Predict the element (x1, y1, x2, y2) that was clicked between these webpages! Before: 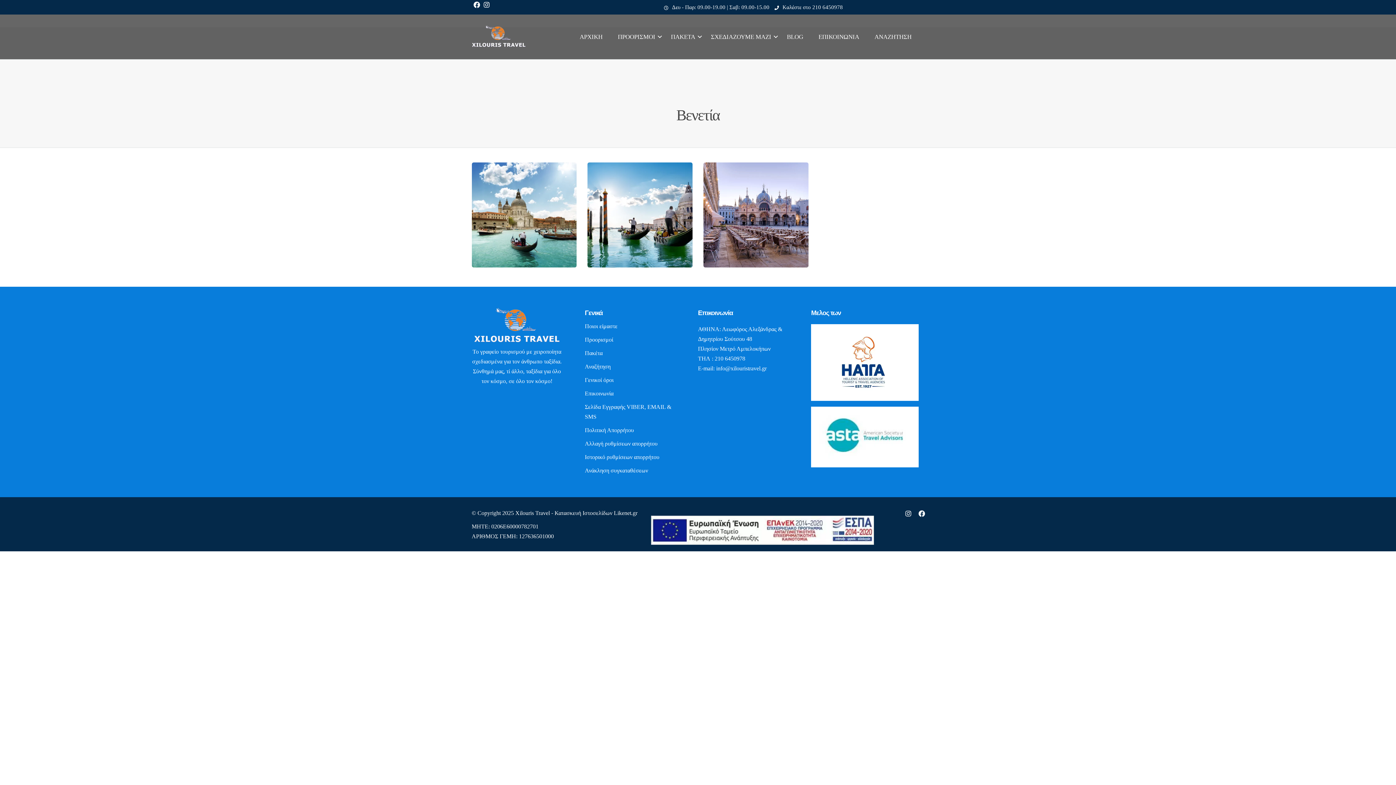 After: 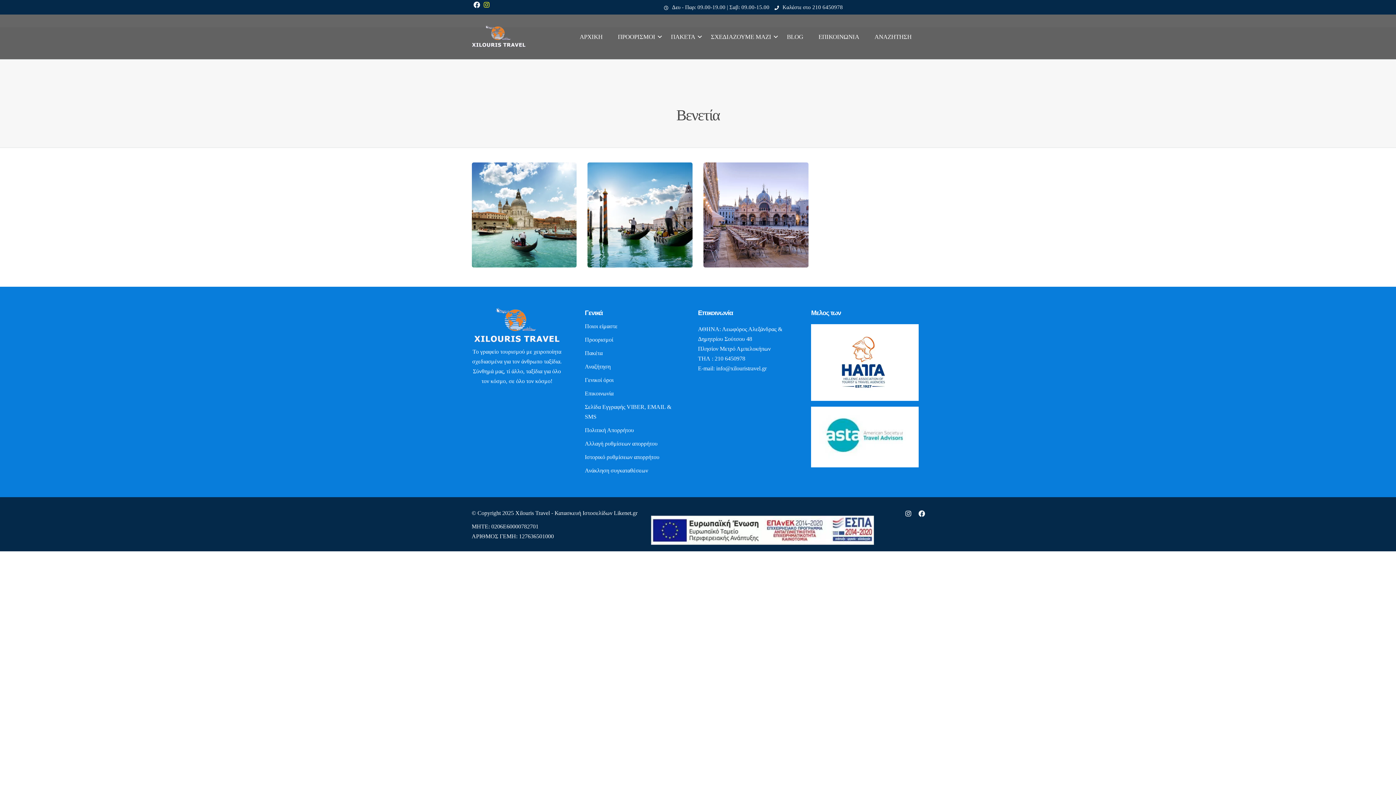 Action: bbox: (483, 0, 489, 10)